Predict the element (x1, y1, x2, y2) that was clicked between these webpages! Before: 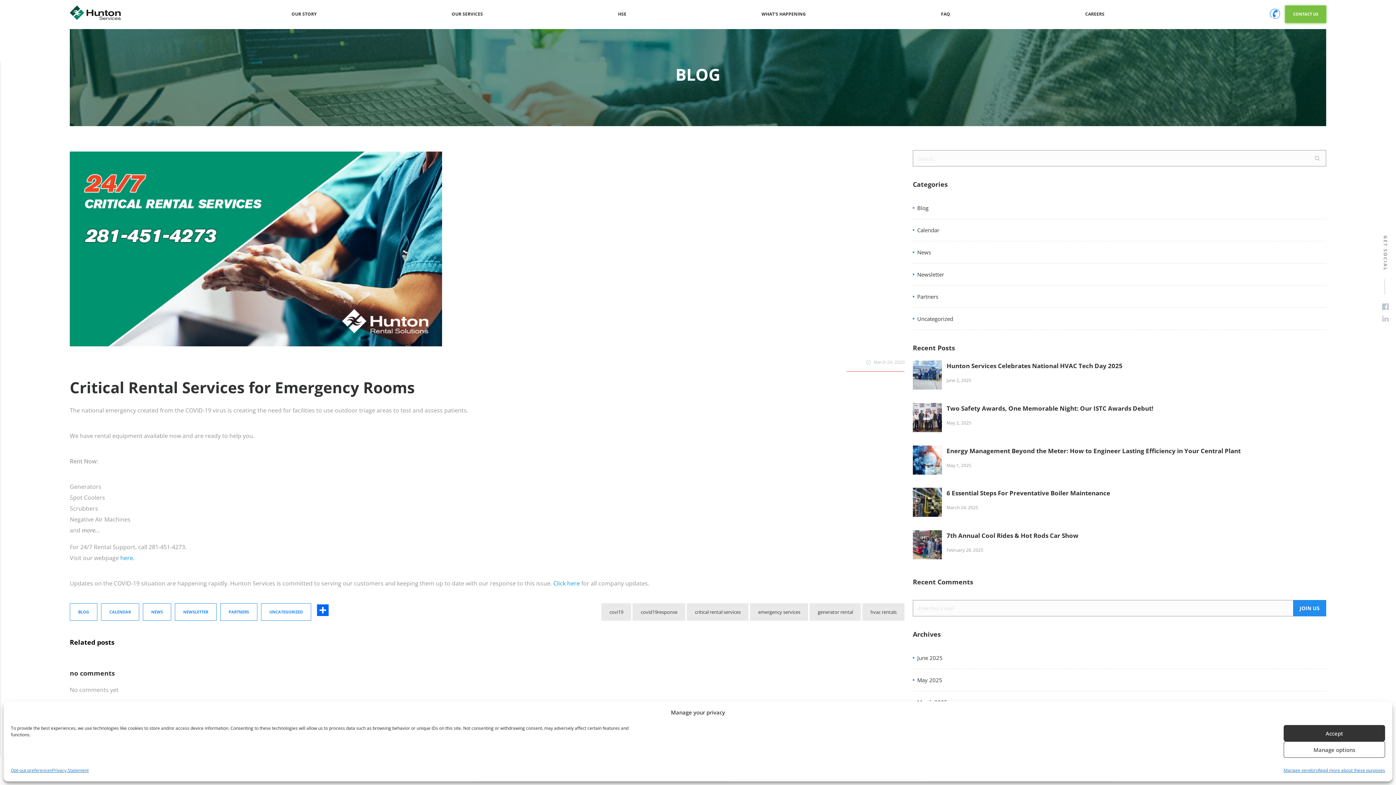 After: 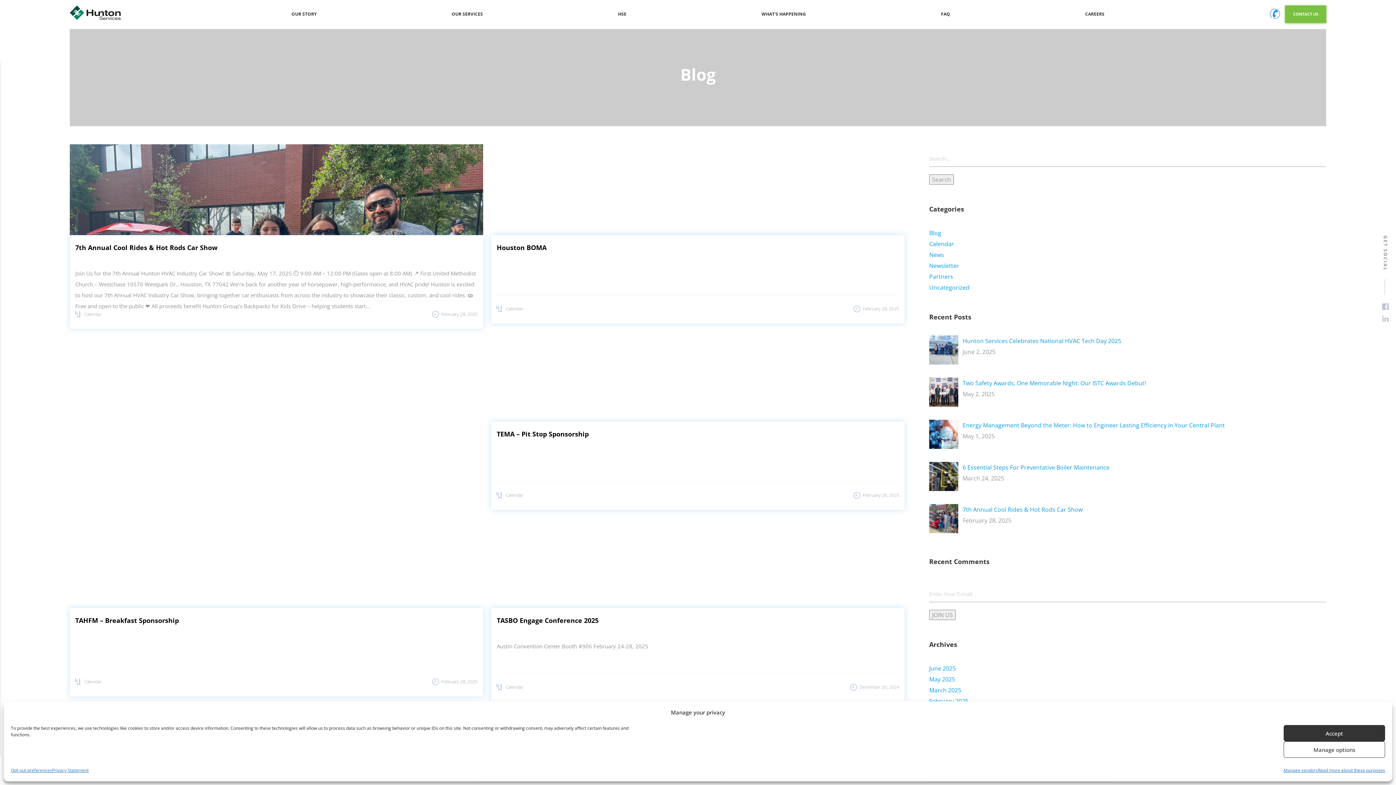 Action: bbox: (917, 226, 939, 233) label: Calendar